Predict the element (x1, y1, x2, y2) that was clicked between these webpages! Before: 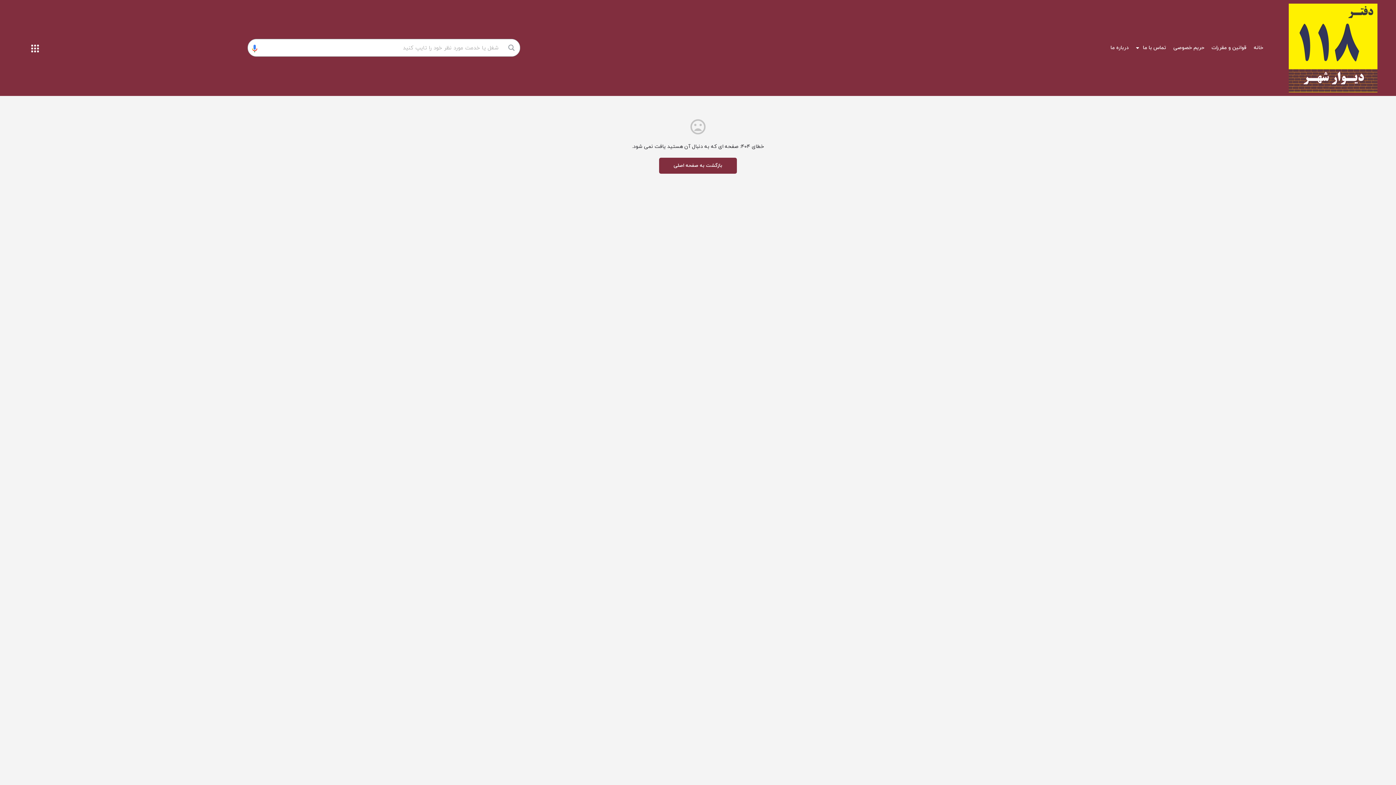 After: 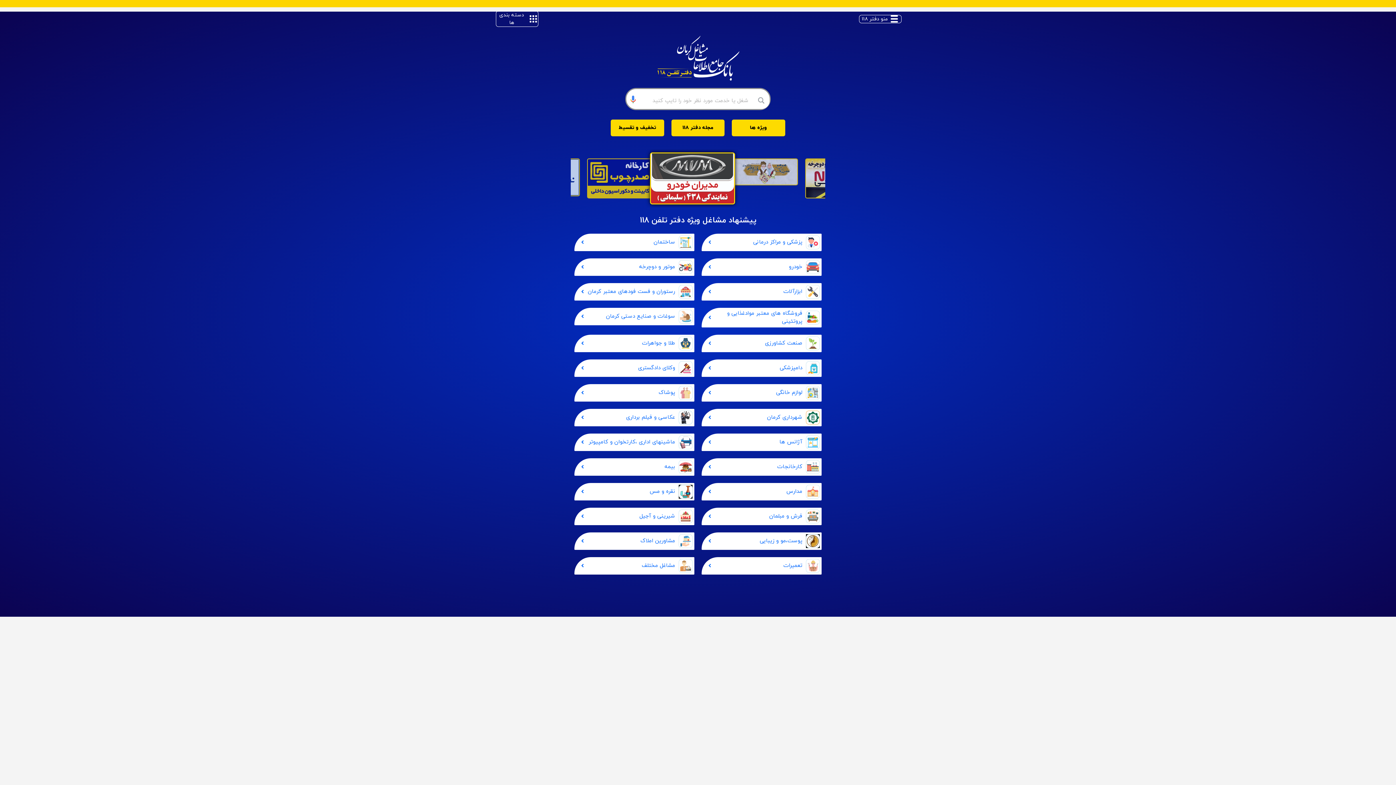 Action: bbox: (659, 157, 737, 173) label: بازگشت به صفحه اصلی